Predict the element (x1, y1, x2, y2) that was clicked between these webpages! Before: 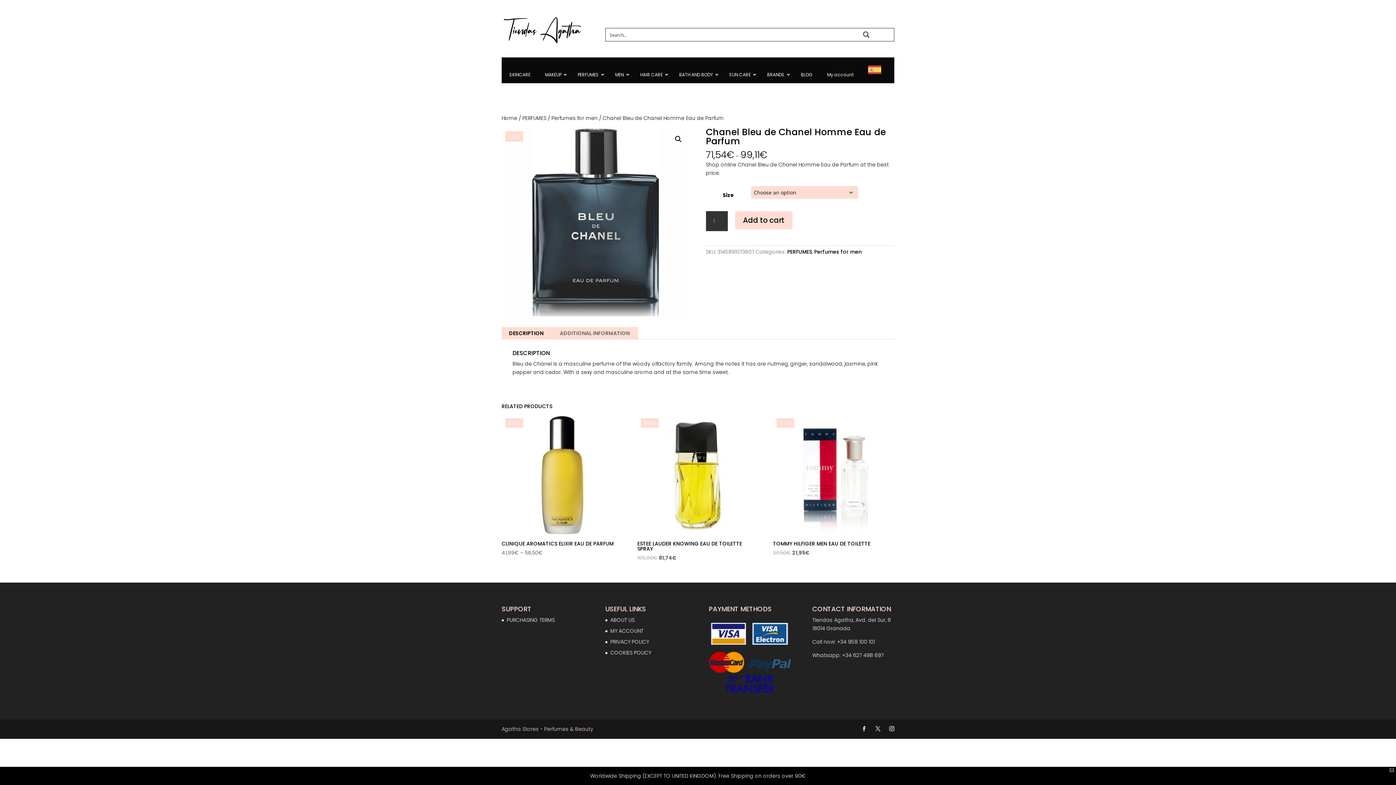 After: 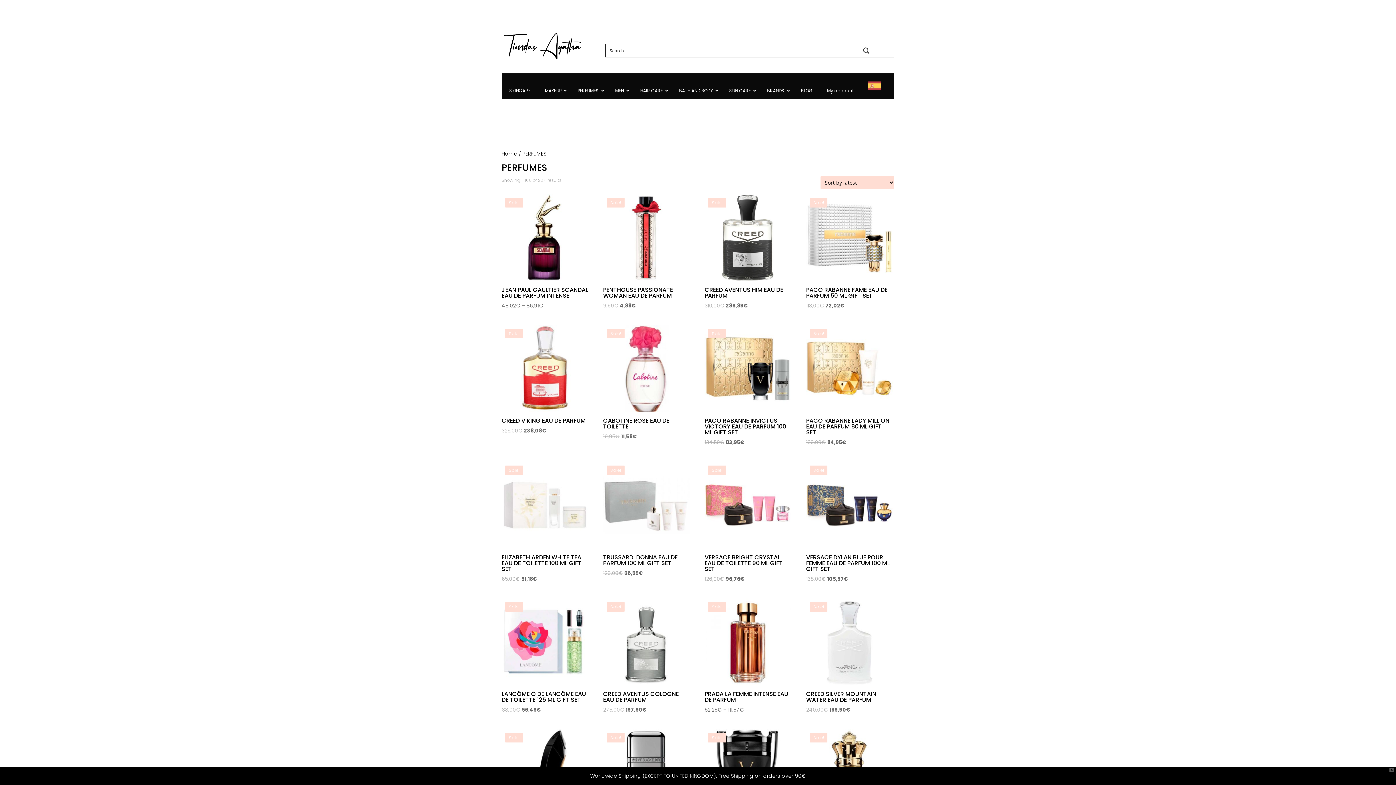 Action: label: PERFUMES bbox: (787, 248, 812, 255)